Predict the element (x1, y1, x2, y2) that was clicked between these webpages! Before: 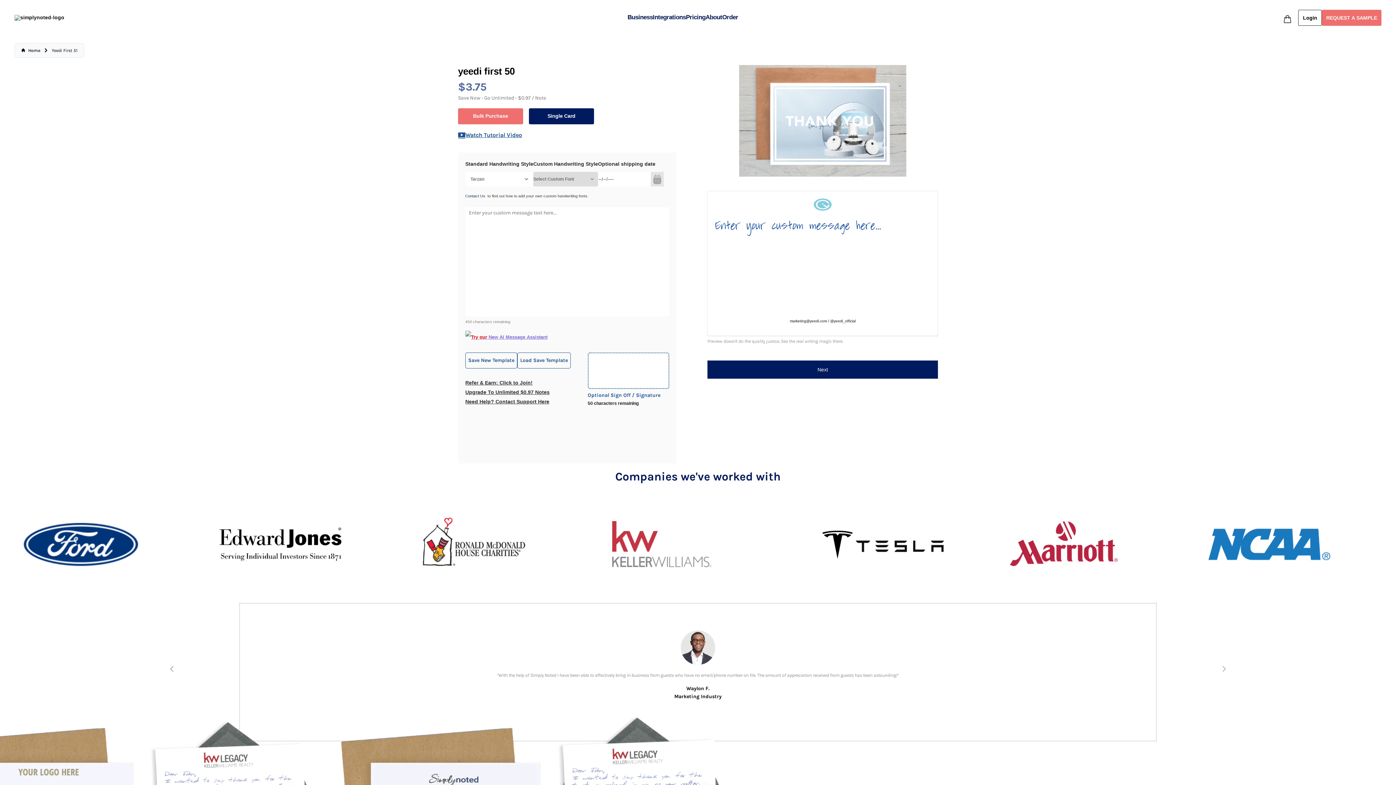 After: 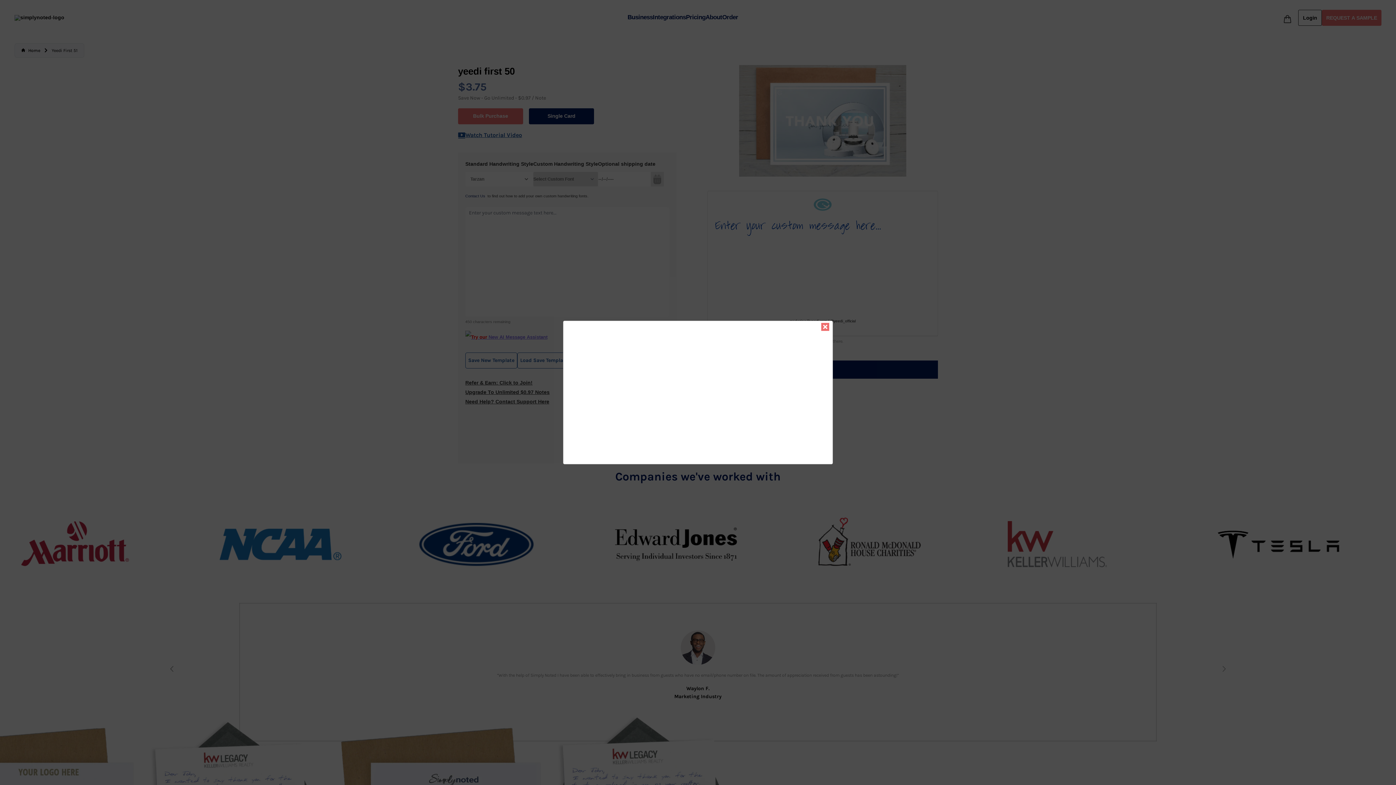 Action: bbox: (465, 131, 522, 139) label: Watch Tutorial Video